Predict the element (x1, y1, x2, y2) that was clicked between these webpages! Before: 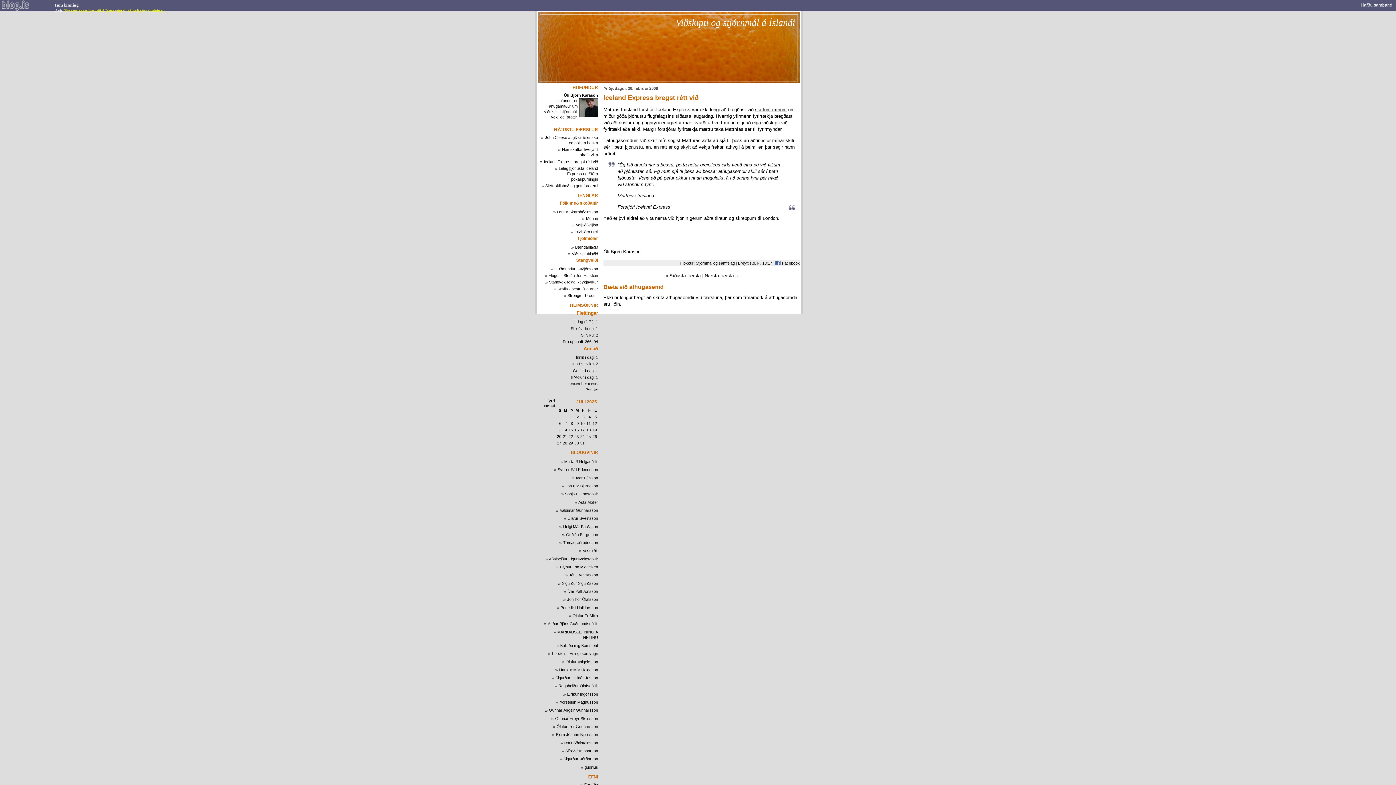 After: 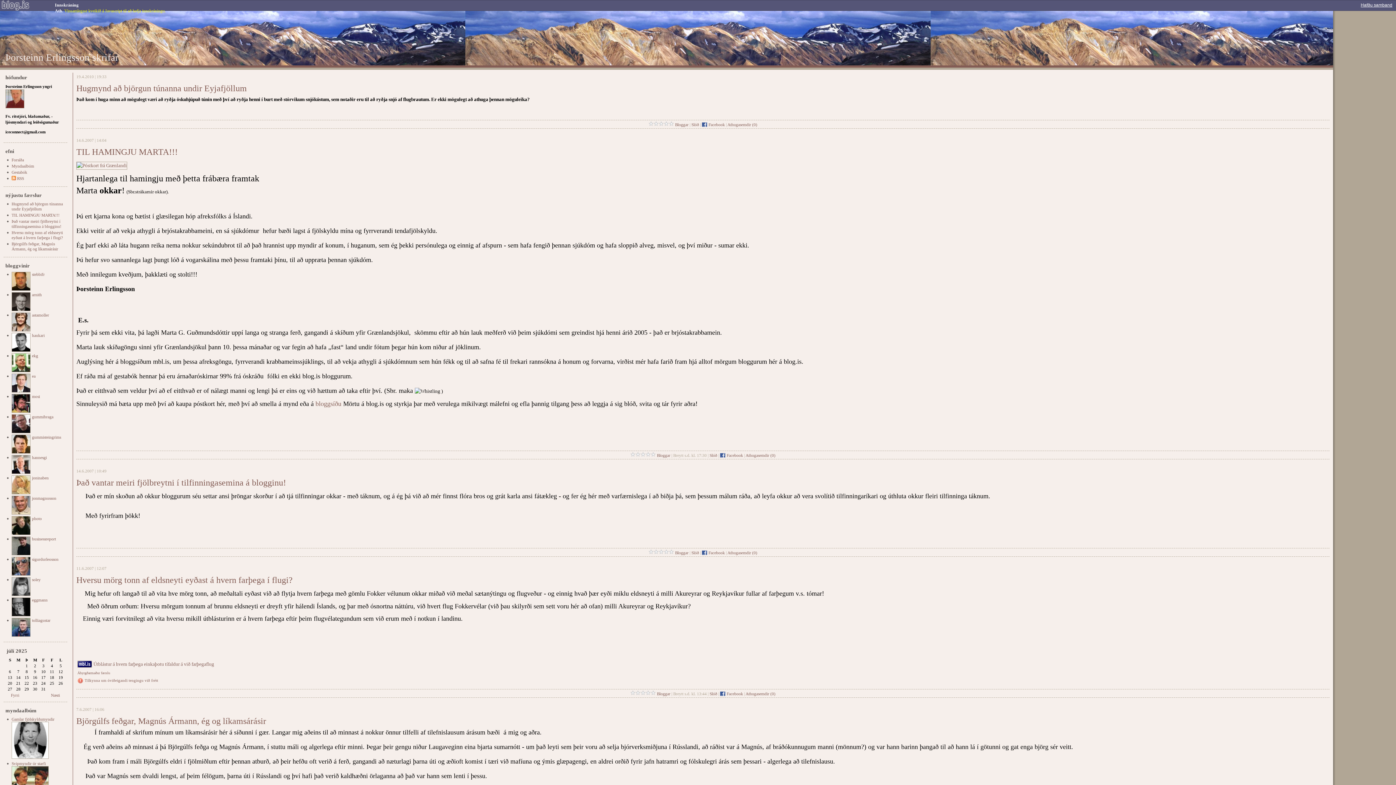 Action: label: Þorsteinn Erlingsson yngri bbox: (548, 651, 598, 656)